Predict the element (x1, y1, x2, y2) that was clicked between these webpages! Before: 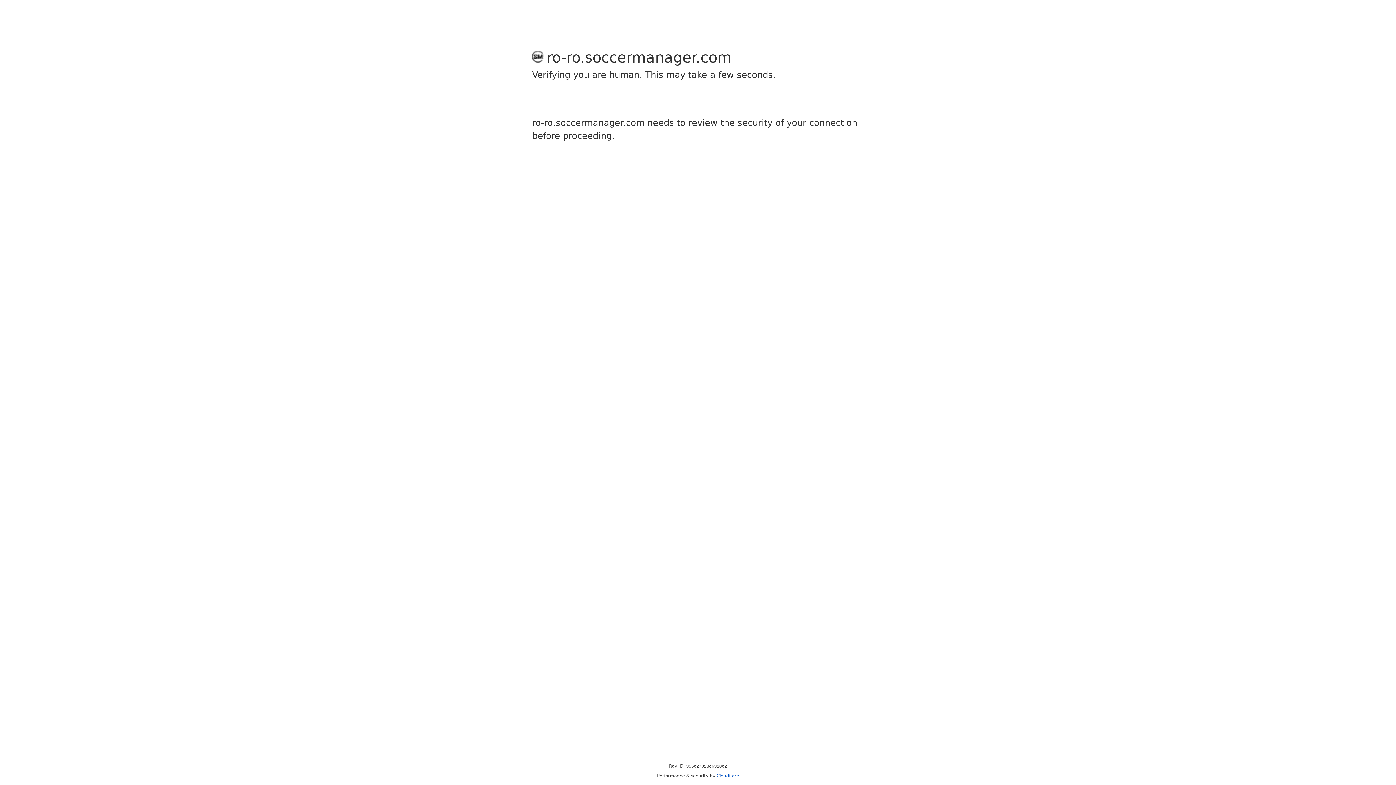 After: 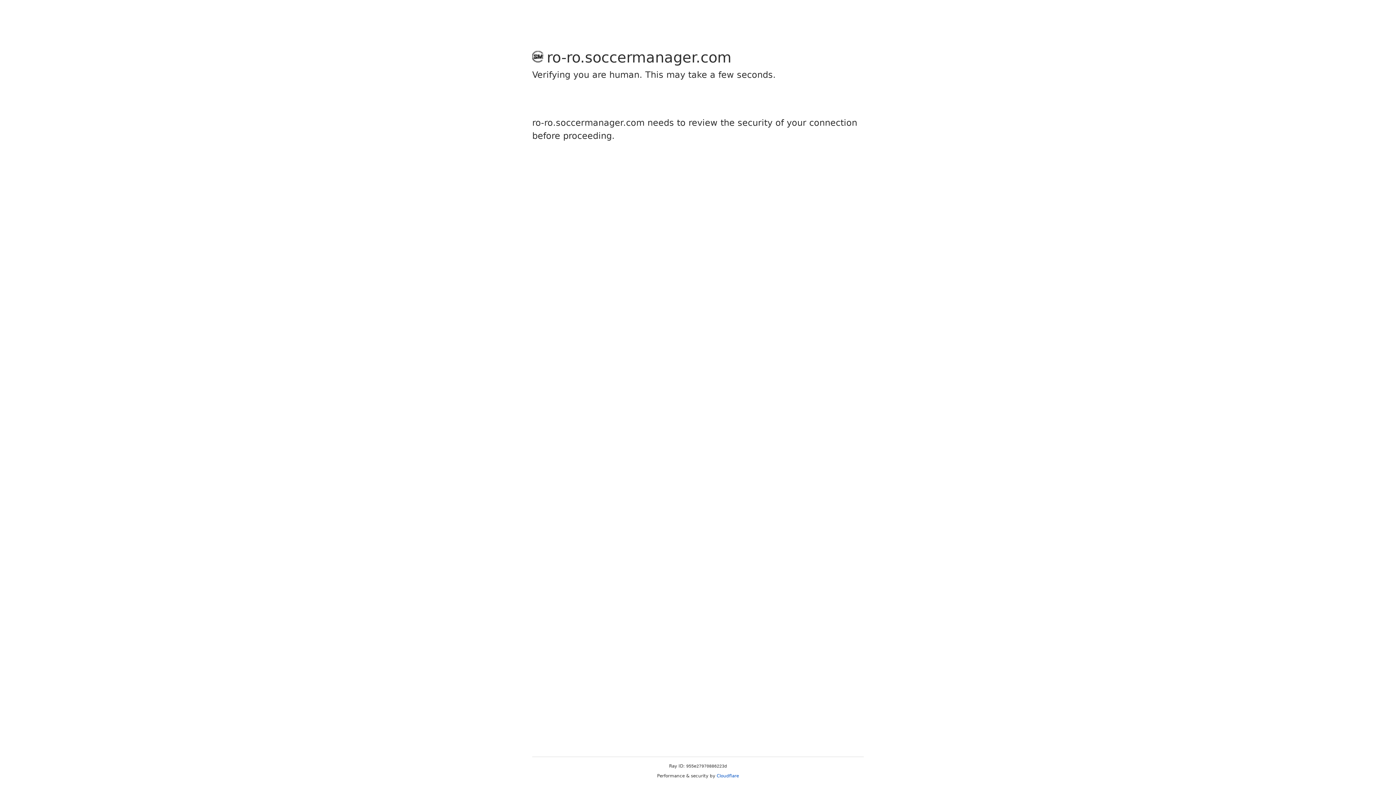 Action: bbox: (716, 773, 739, 778) label: Cloudflare